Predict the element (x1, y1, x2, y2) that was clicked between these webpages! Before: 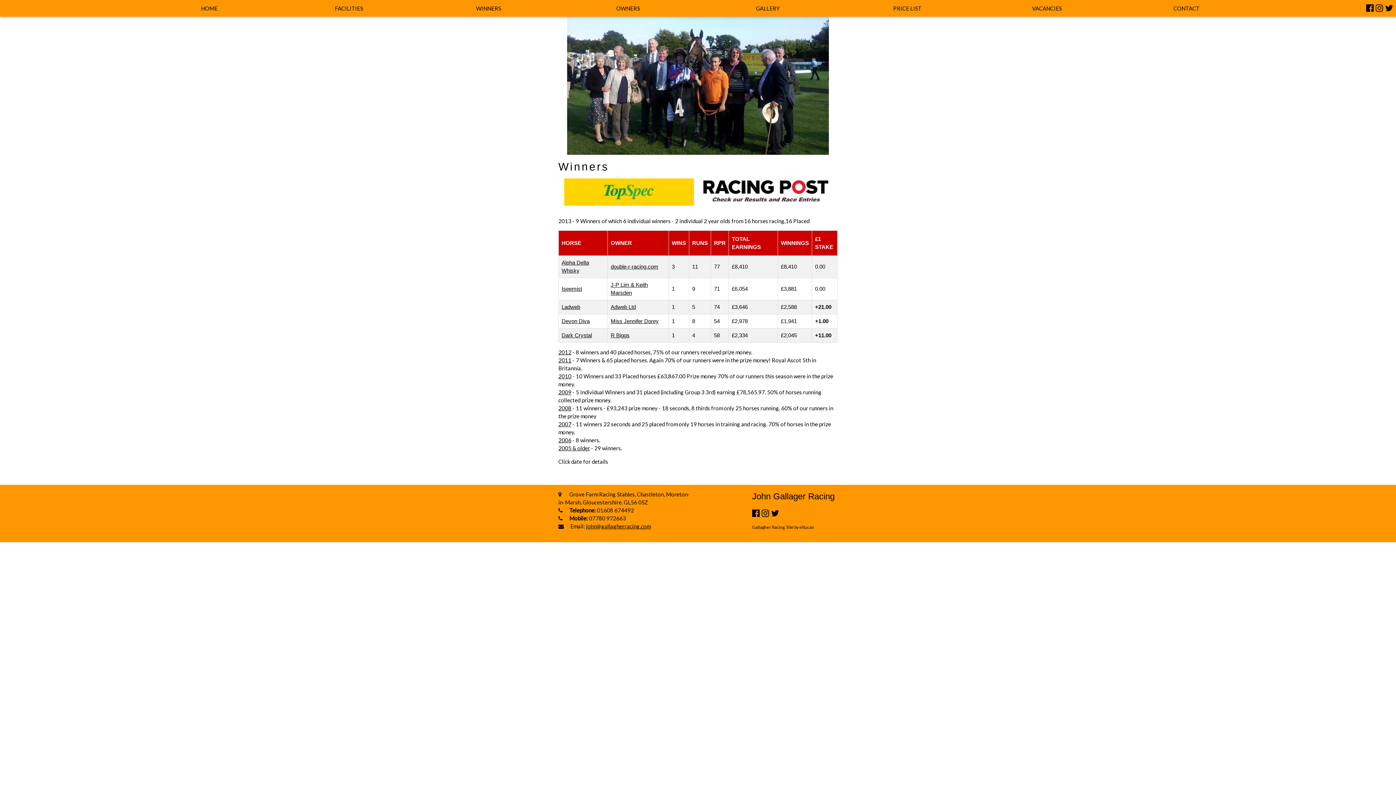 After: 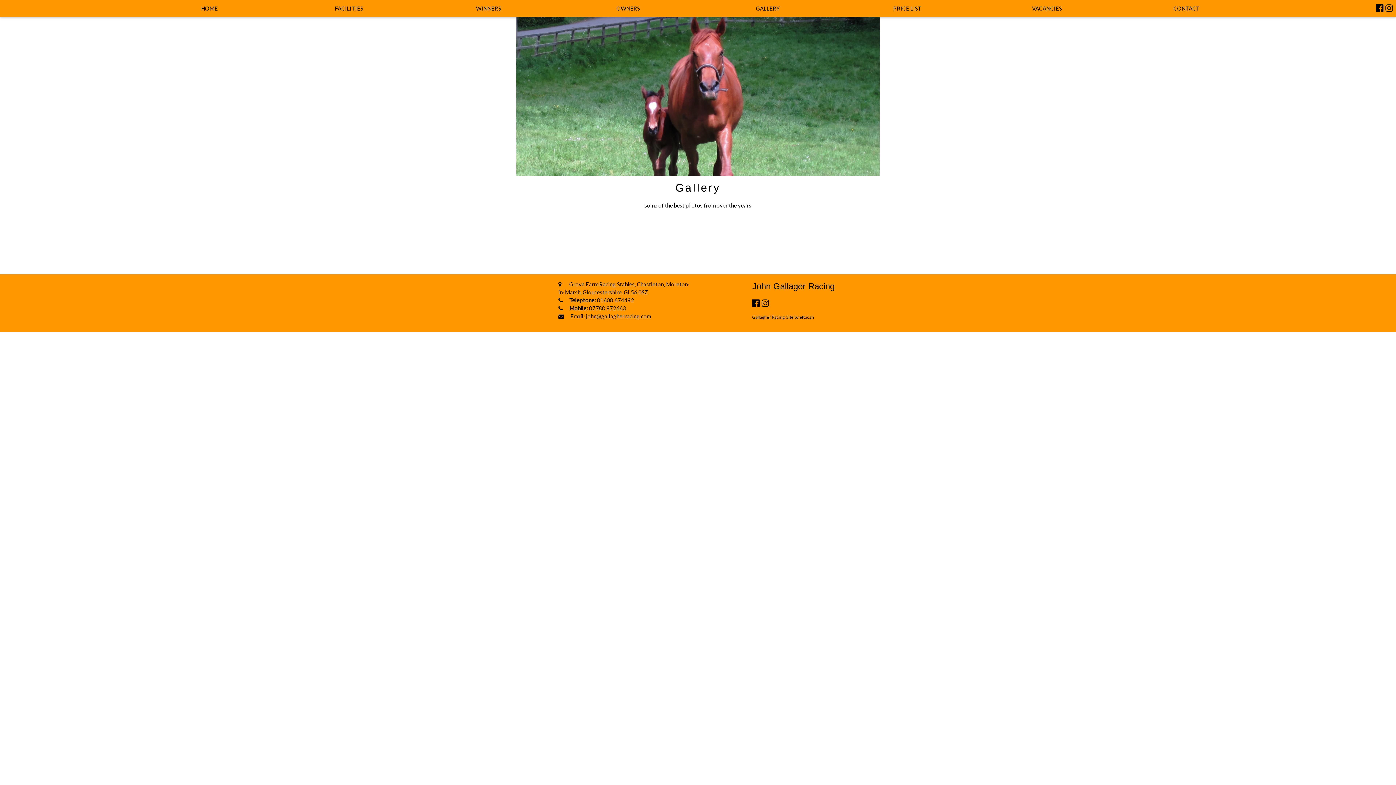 Action: label: GALLERY bbox: (698, 0, 837, 16)